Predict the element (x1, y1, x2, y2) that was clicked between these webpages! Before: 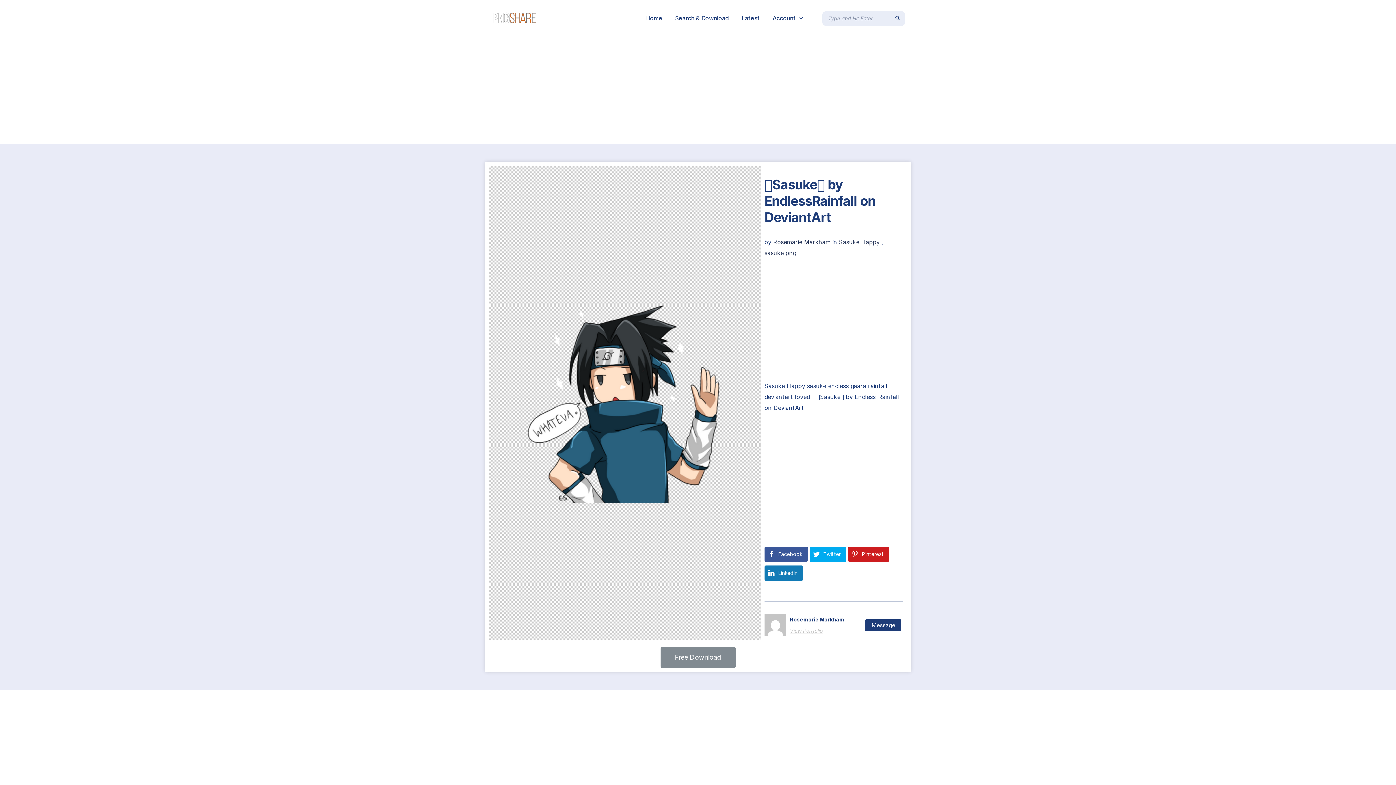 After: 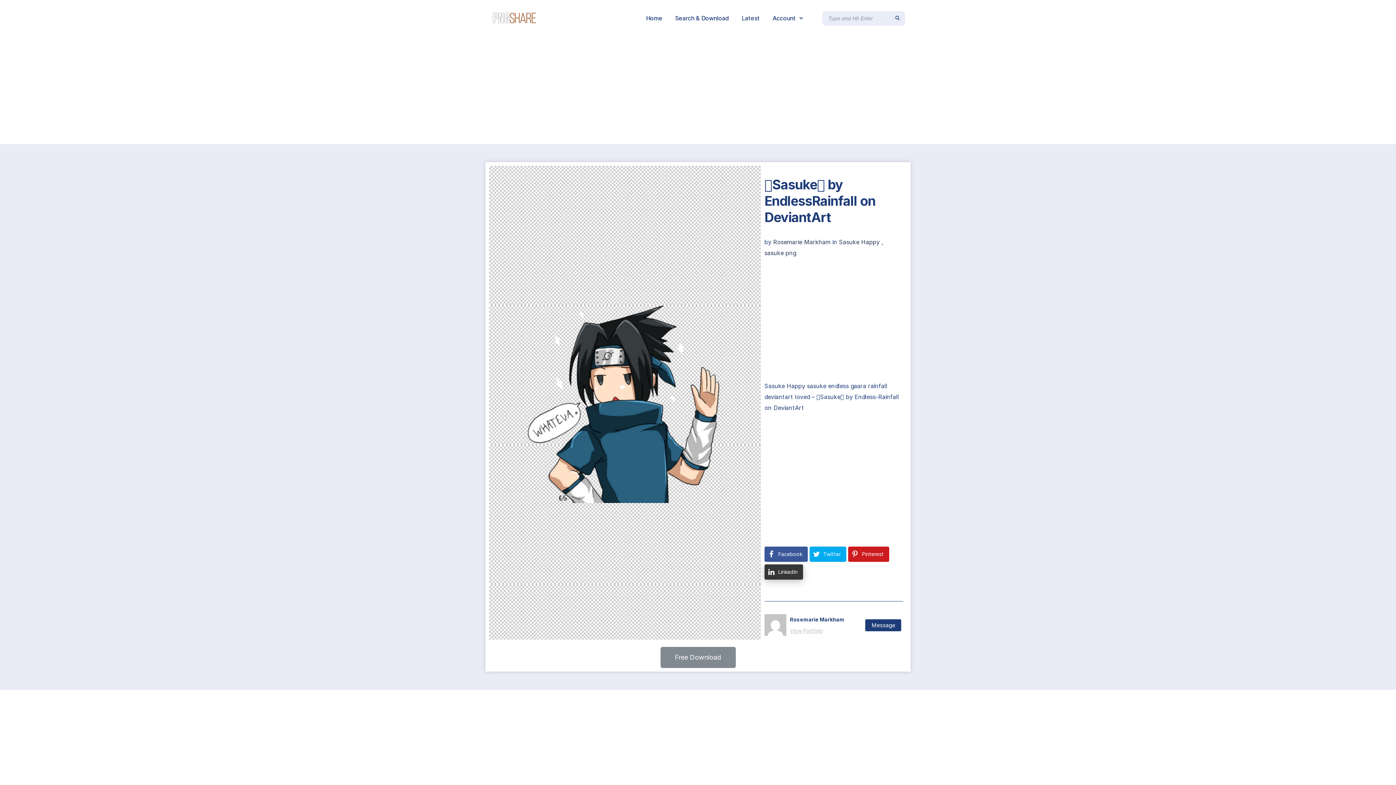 Action: label: LinkedIn bbox: (764, 565, 803, 581)